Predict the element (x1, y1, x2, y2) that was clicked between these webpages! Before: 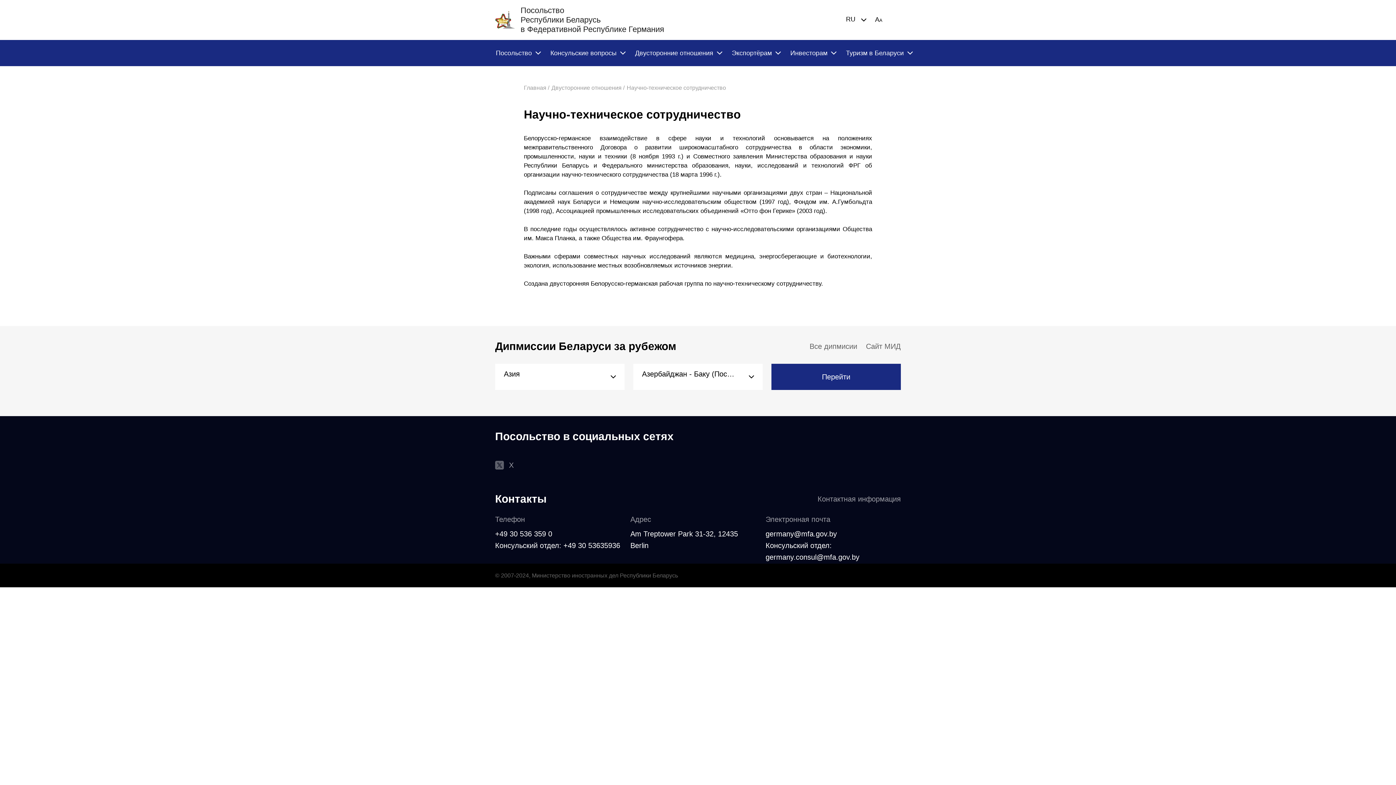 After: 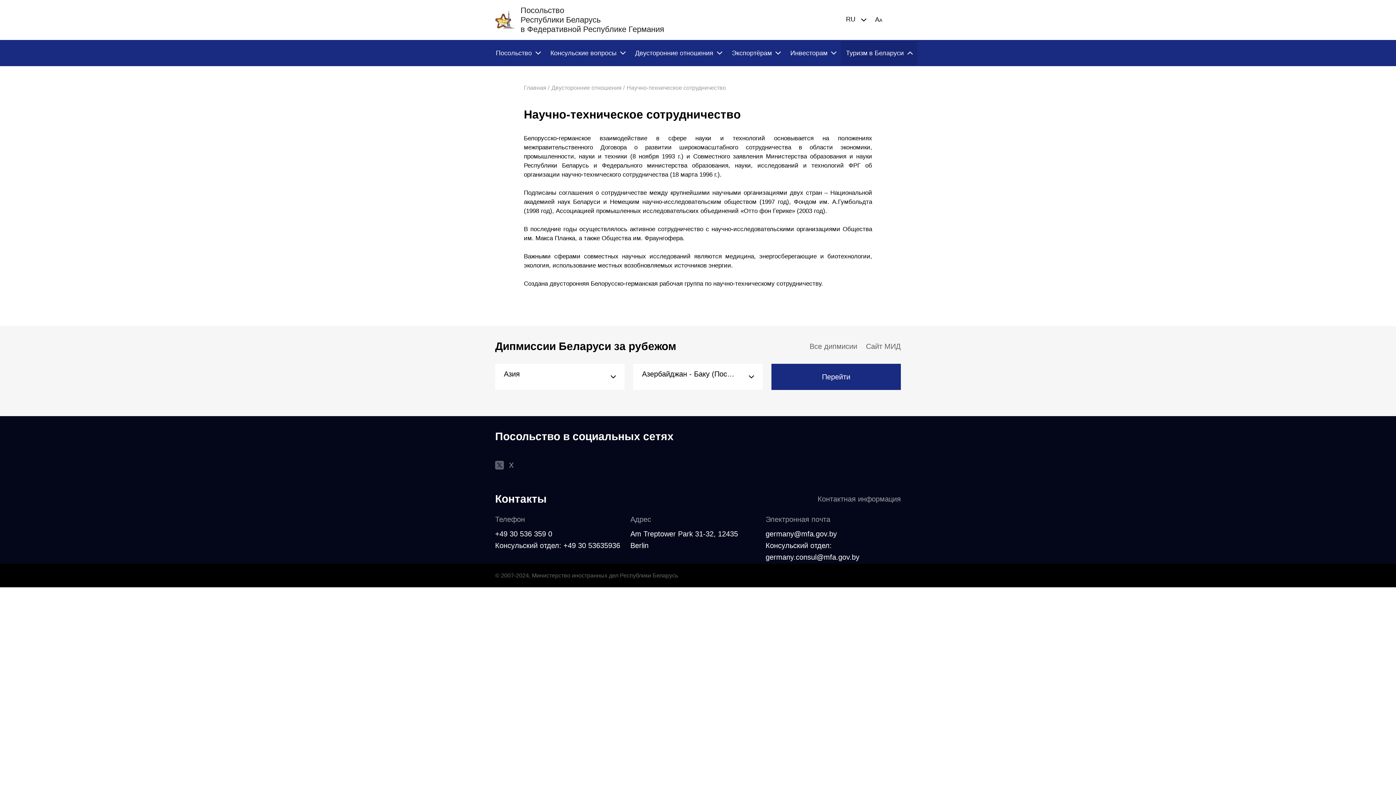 Action: bbox: (841, 41, 917, 64) label: Туризм в Беларуси